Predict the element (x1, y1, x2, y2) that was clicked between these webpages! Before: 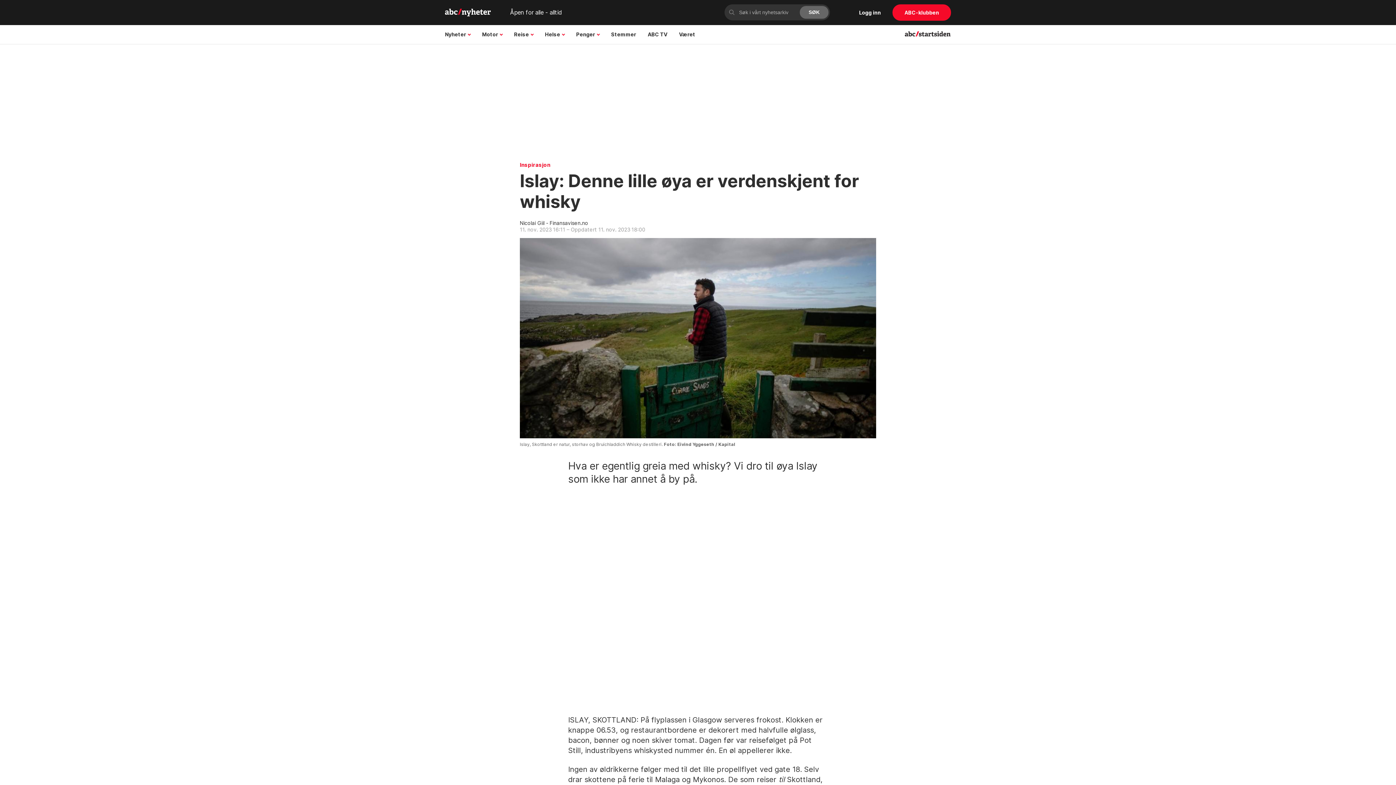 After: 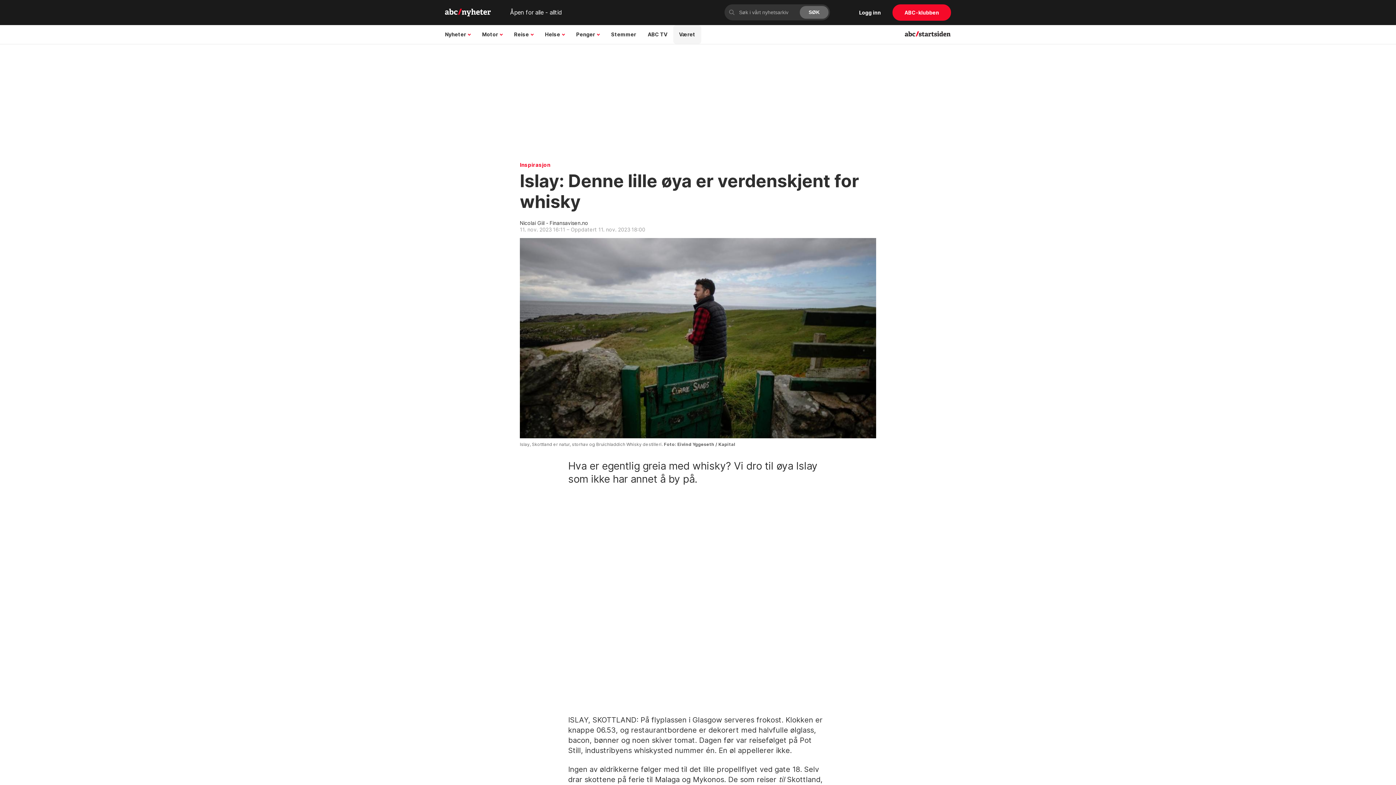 Action: label: Været bbox: (673, 25, 701, 43)